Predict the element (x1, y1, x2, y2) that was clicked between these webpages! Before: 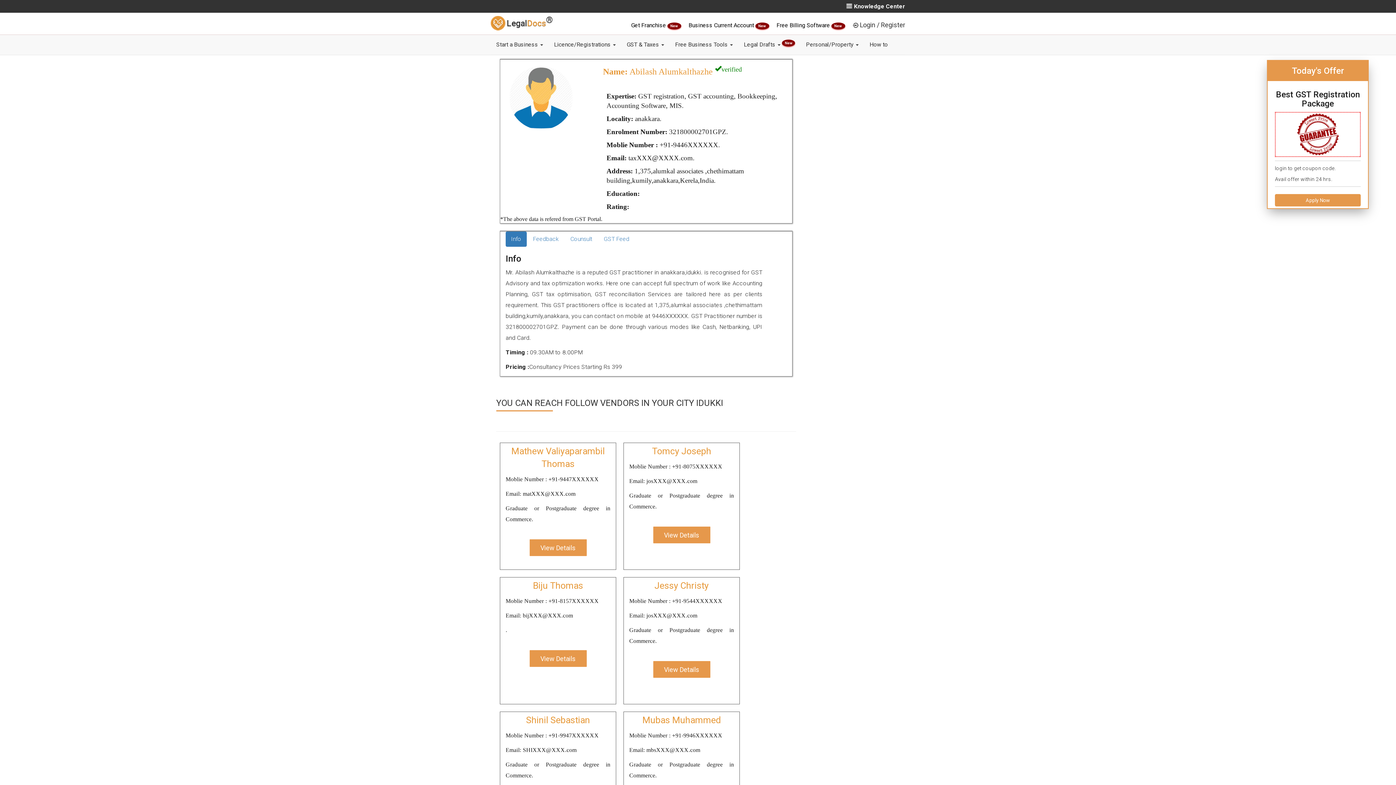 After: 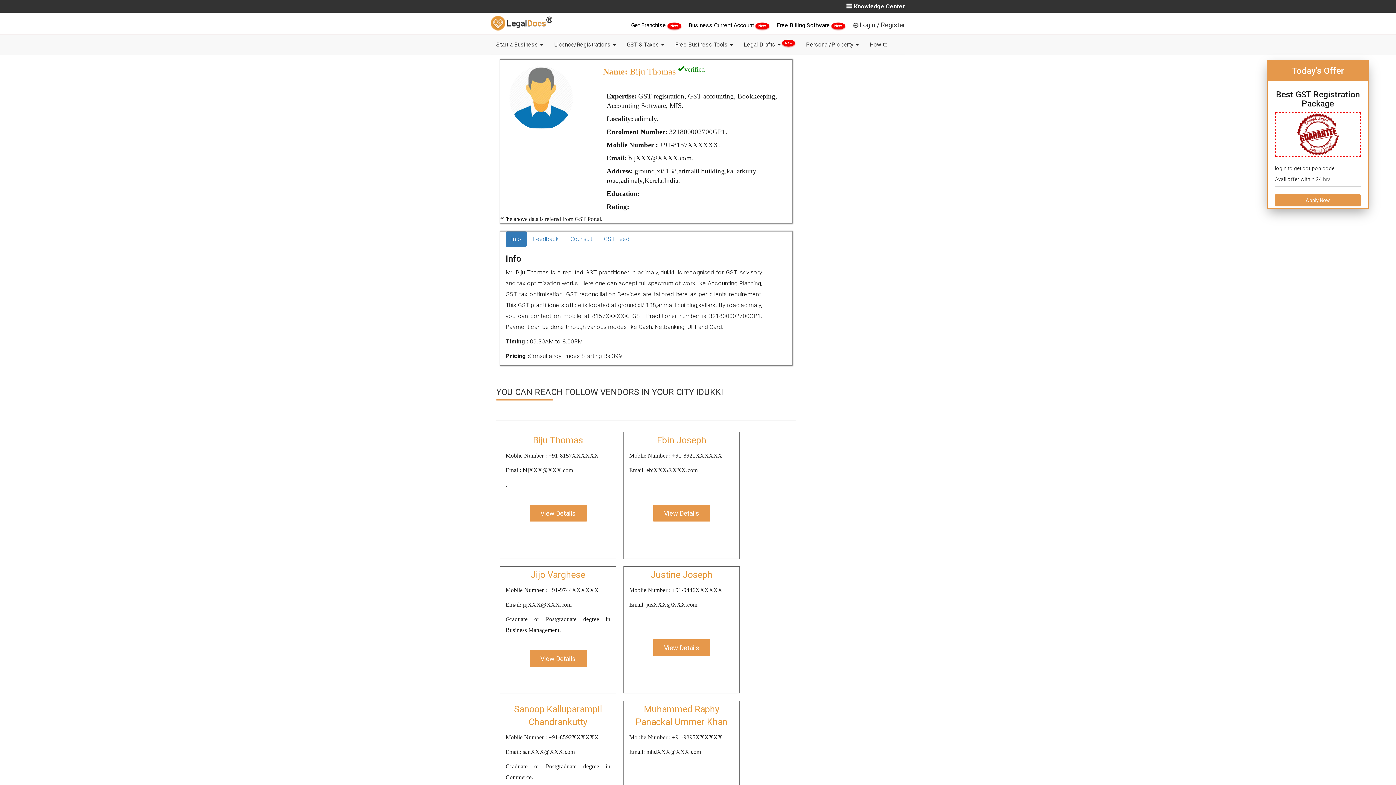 Action: bbox: (529, 650, 586, 667) label: View Details